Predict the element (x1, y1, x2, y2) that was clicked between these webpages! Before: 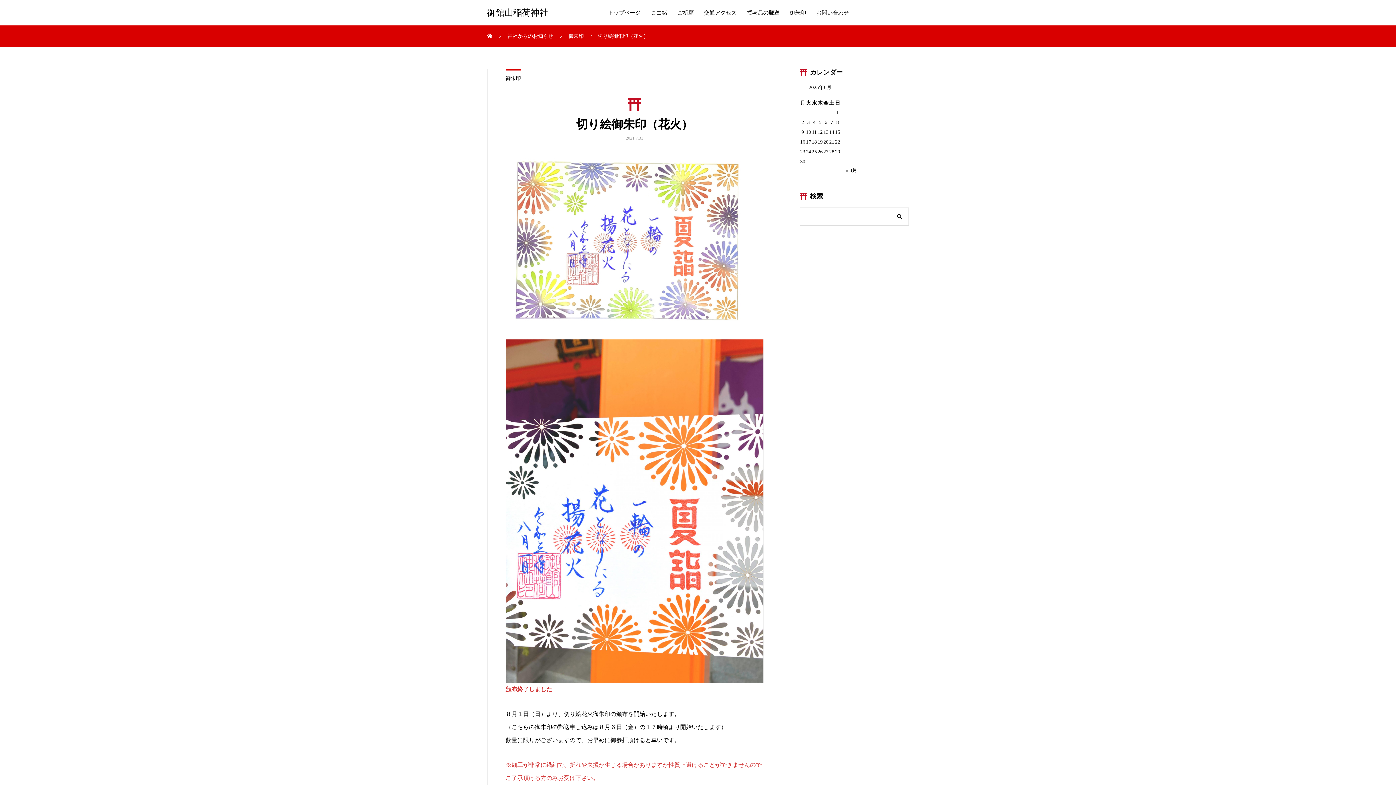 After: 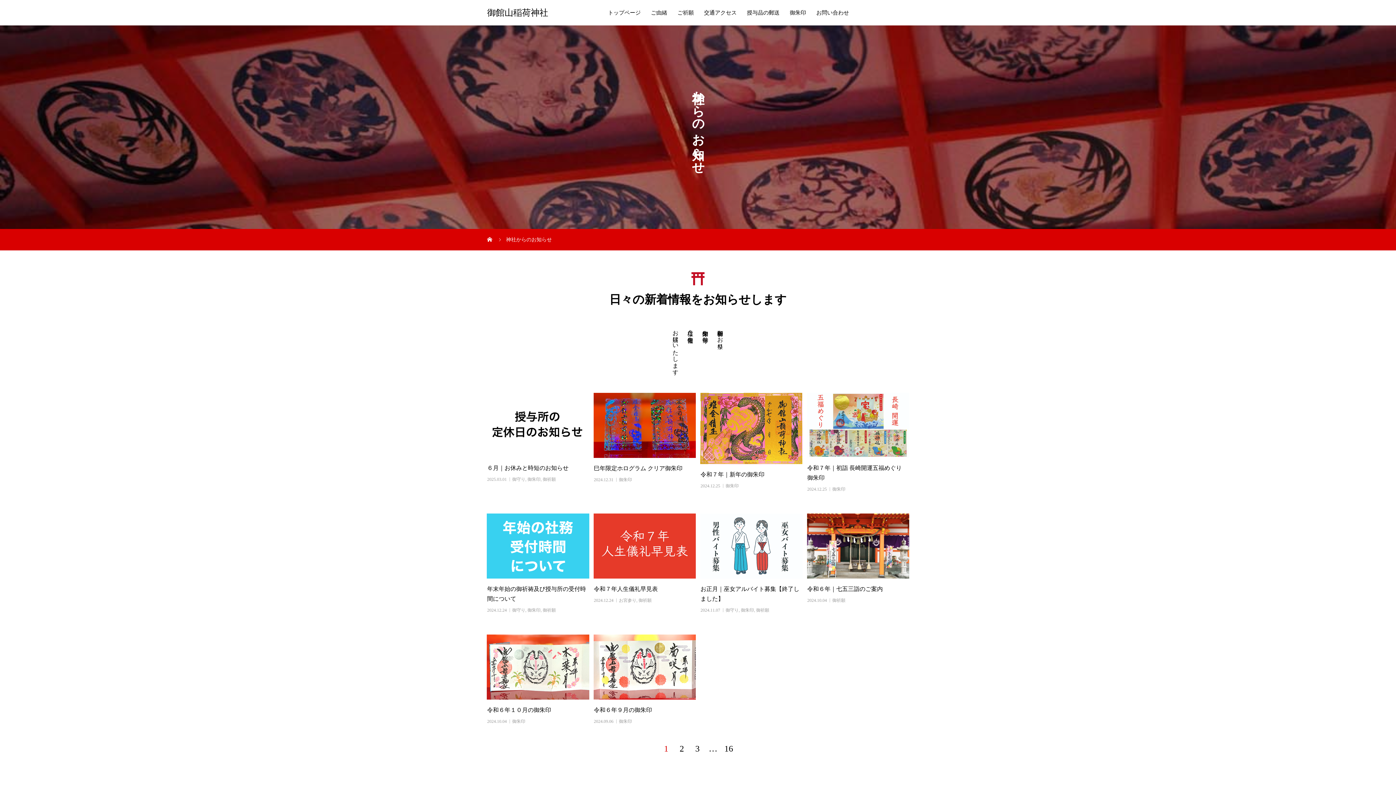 Action: label: 神社からのお知らせ  bbox: (507, 33, 554, 39)